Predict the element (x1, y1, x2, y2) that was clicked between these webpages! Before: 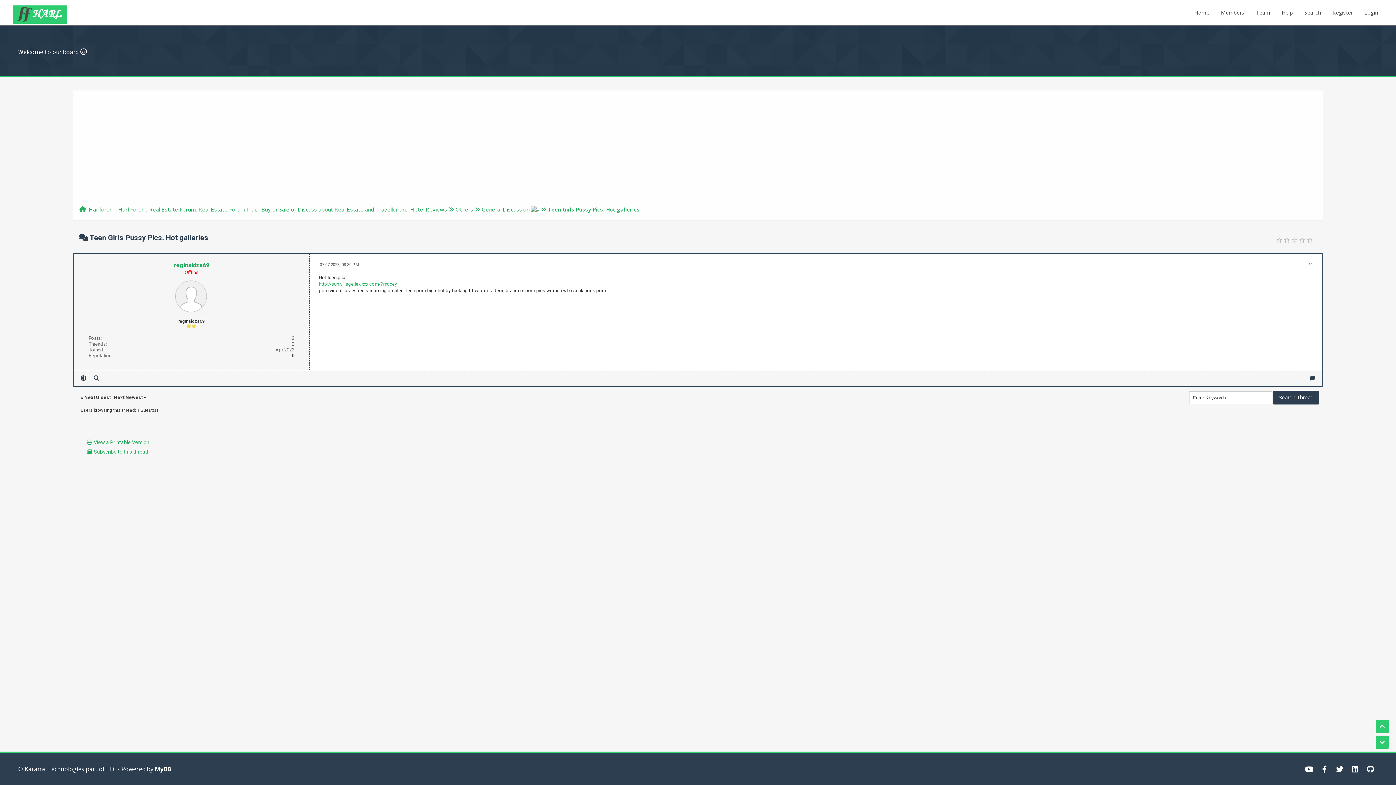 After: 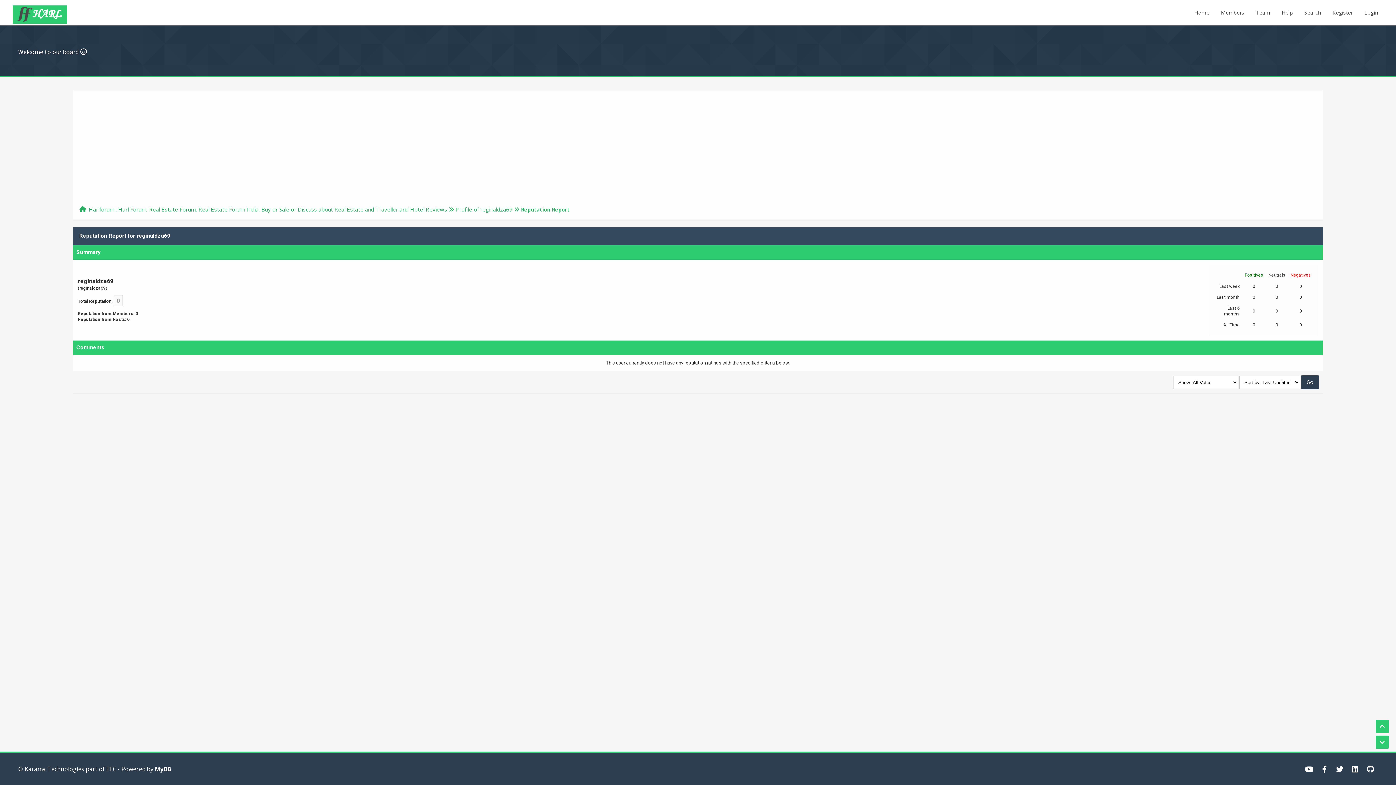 Action: label: 0 bbox: (291, 353, 294, 358)